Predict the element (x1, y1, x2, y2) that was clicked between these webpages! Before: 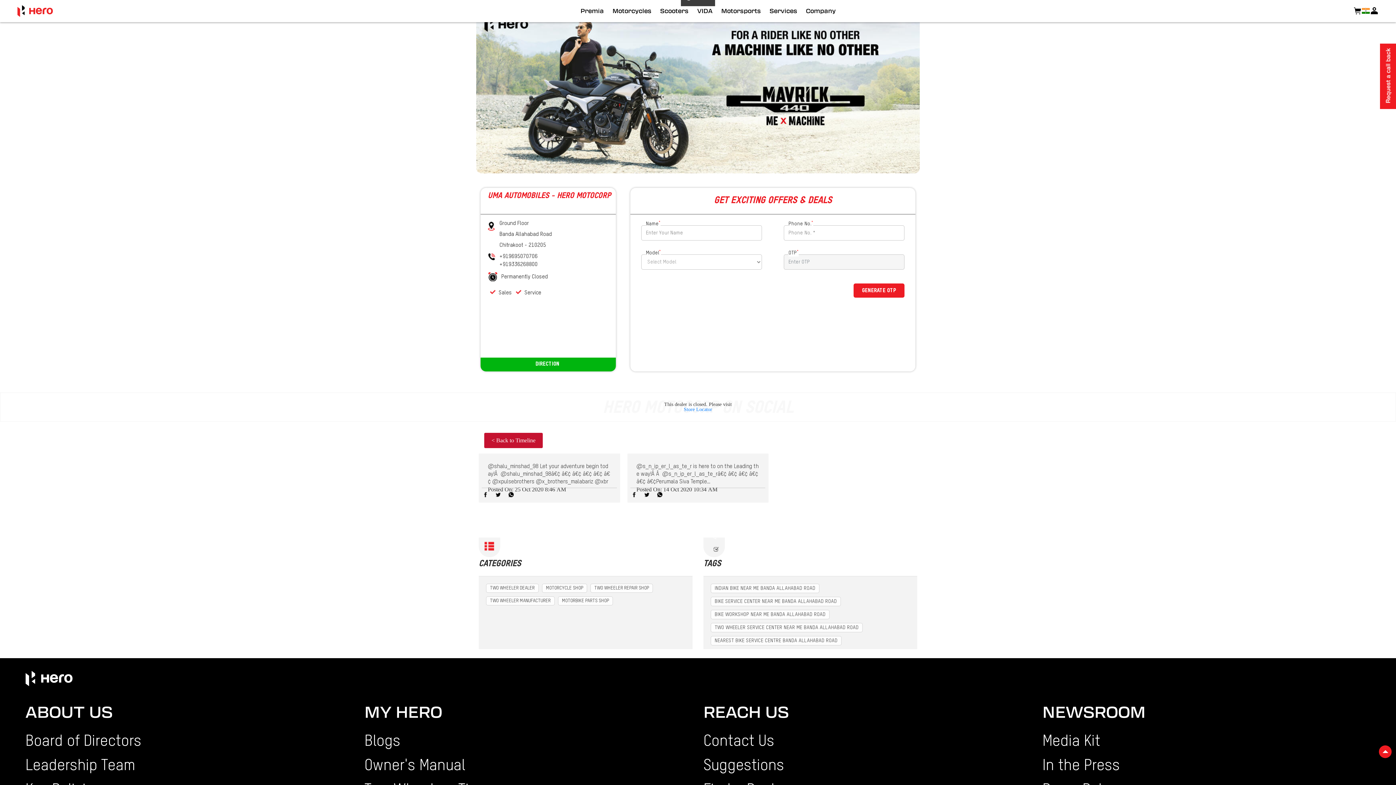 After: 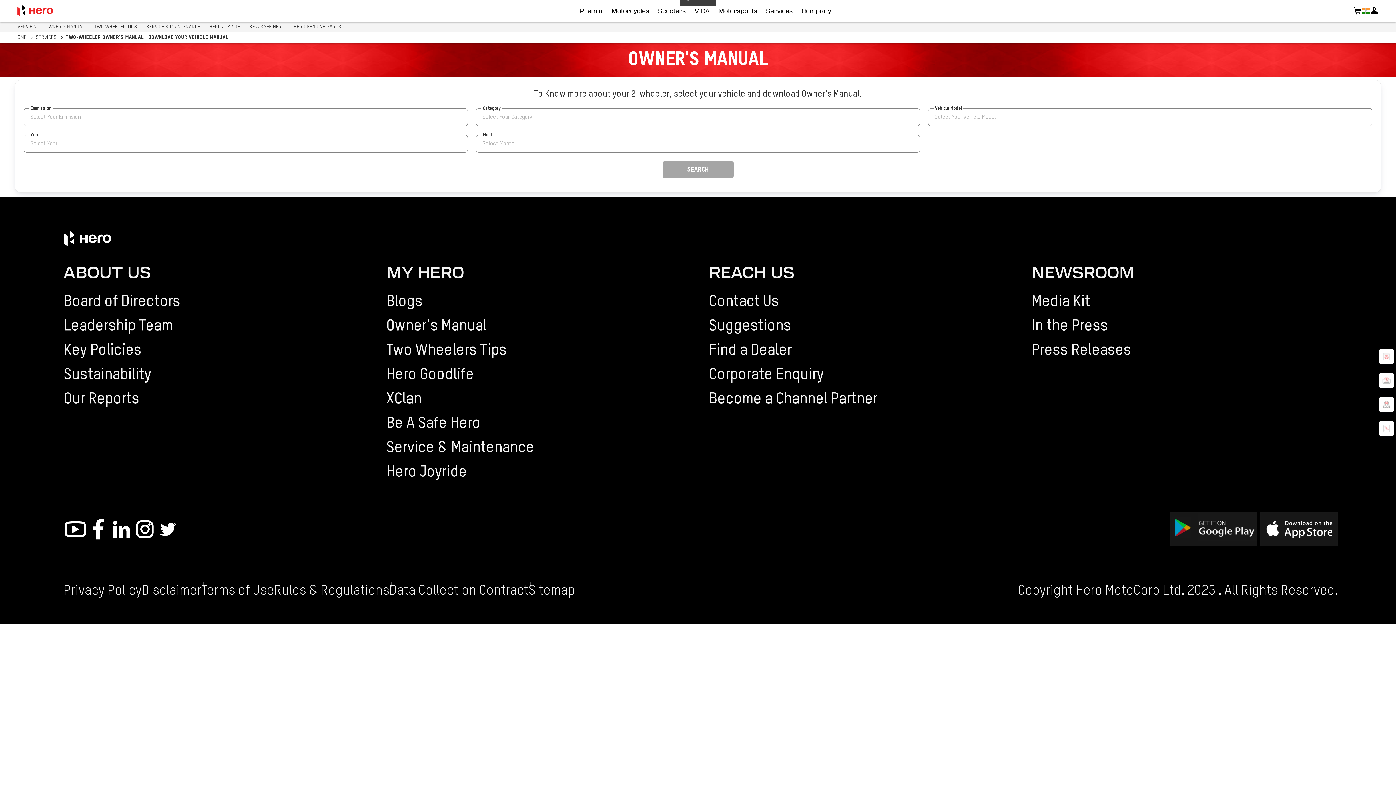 Action: label: MY HERO bbox: (364, 701, 687, 722)